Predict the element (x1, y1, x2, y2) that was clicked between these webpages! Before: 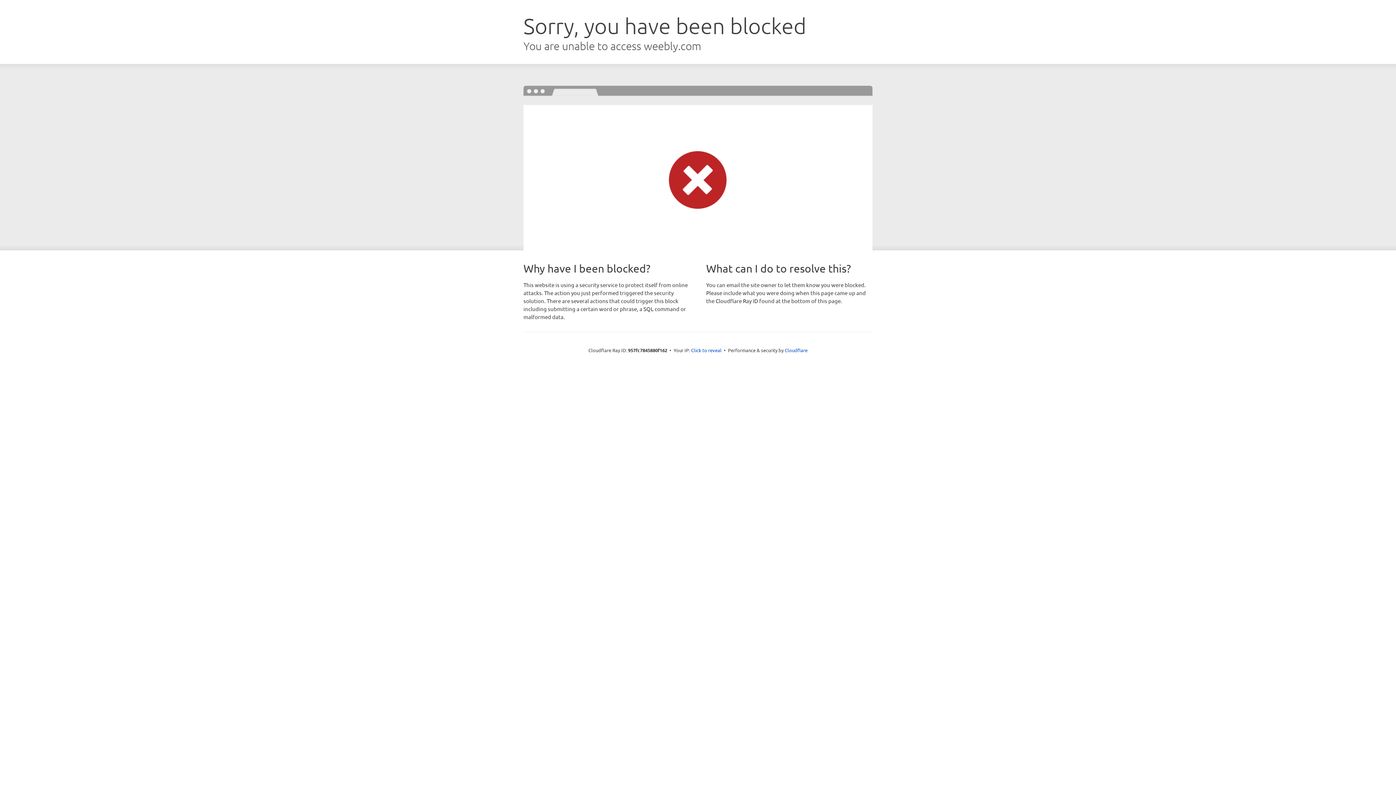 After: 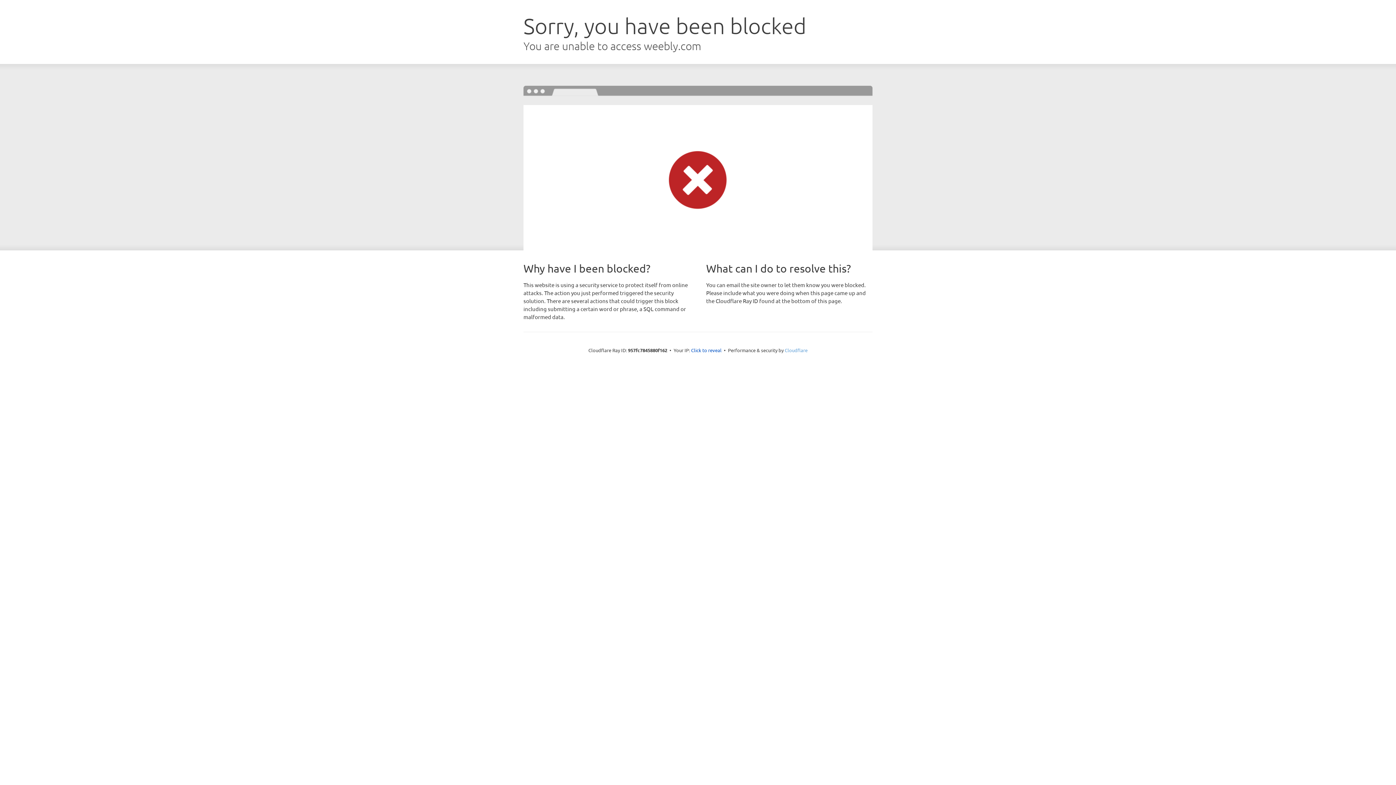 Action: label: Cloudflare bbox: (784, 347, 807, 353)